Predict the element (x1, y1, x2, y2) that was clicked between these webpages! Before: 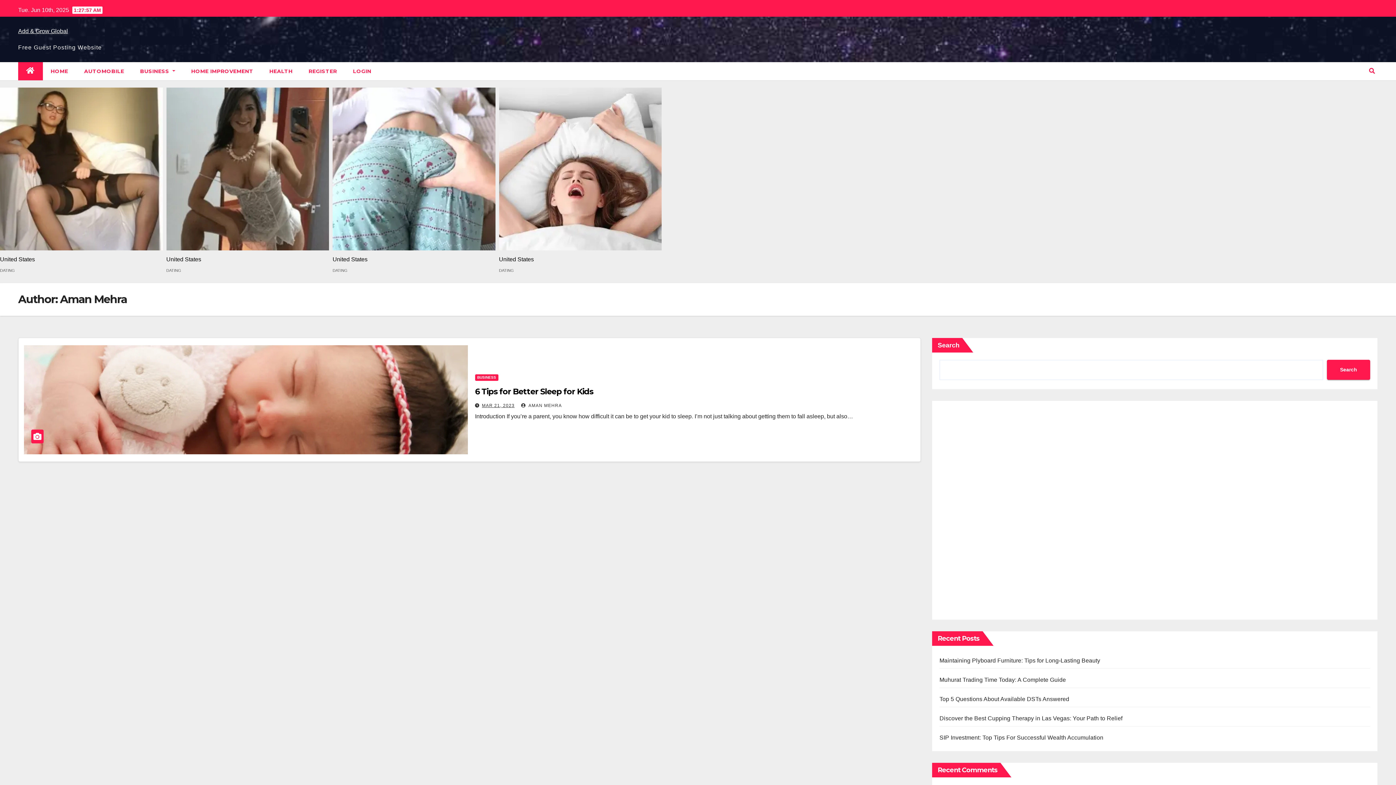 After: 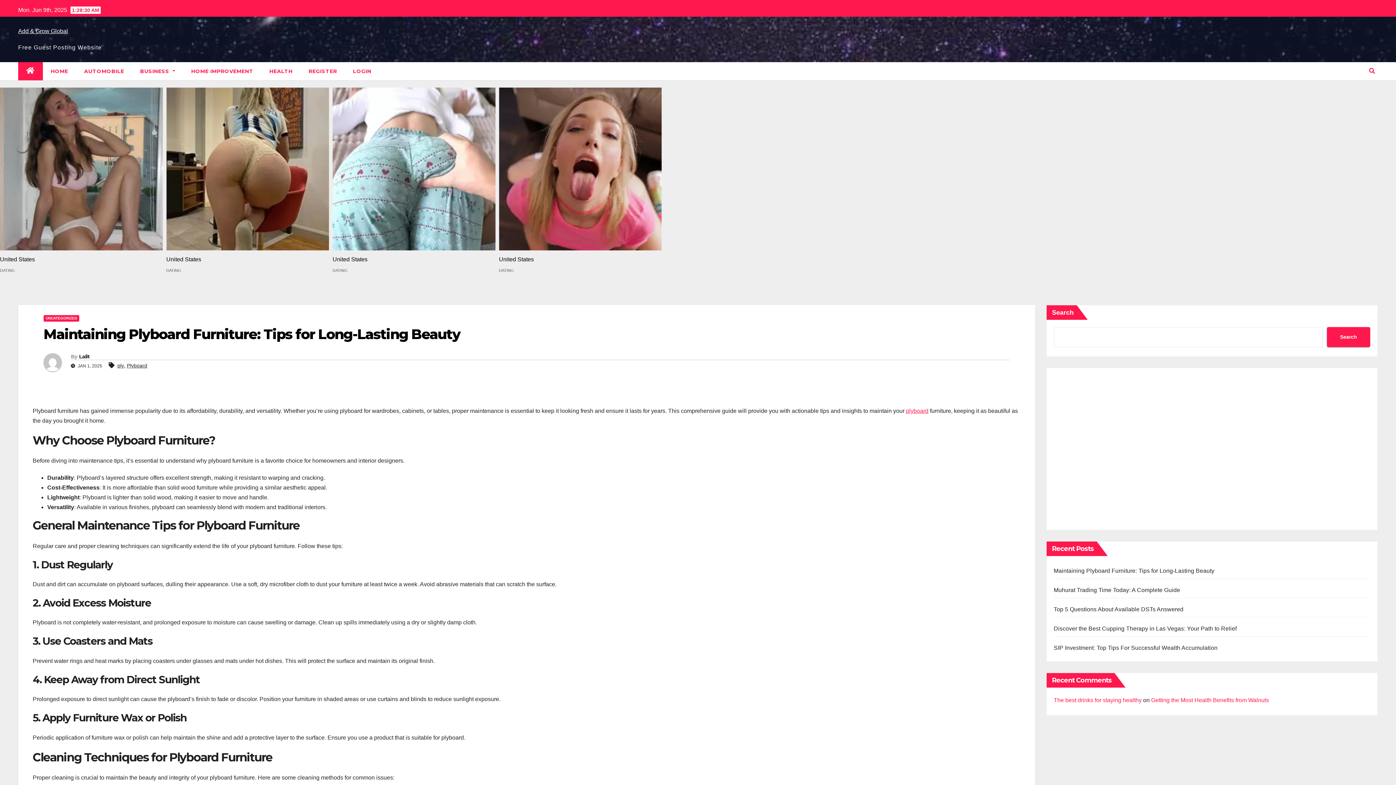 Action: bbox: (939, 657, 1100, 663) label: Maintaining Plyboard Furniture: Tips for Long-Lasting Beauty